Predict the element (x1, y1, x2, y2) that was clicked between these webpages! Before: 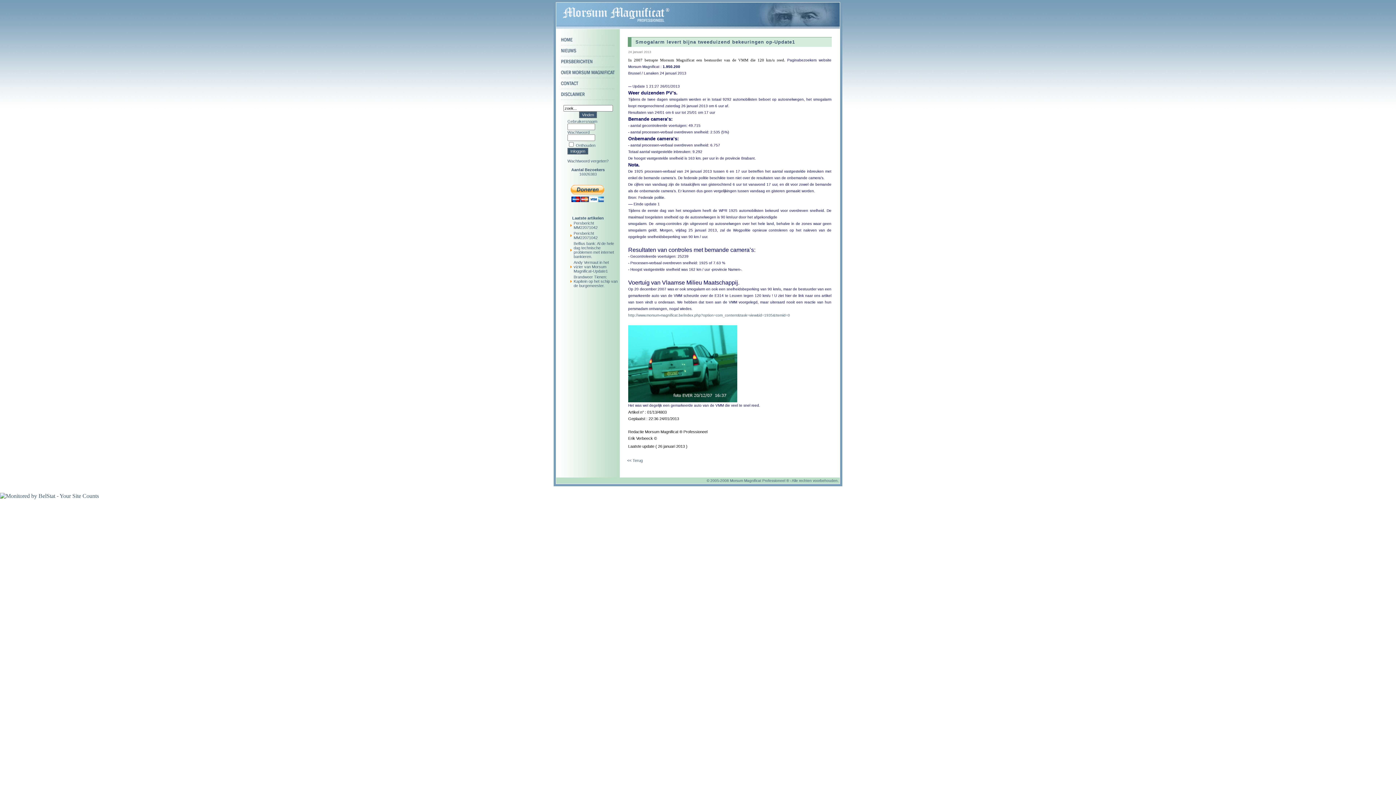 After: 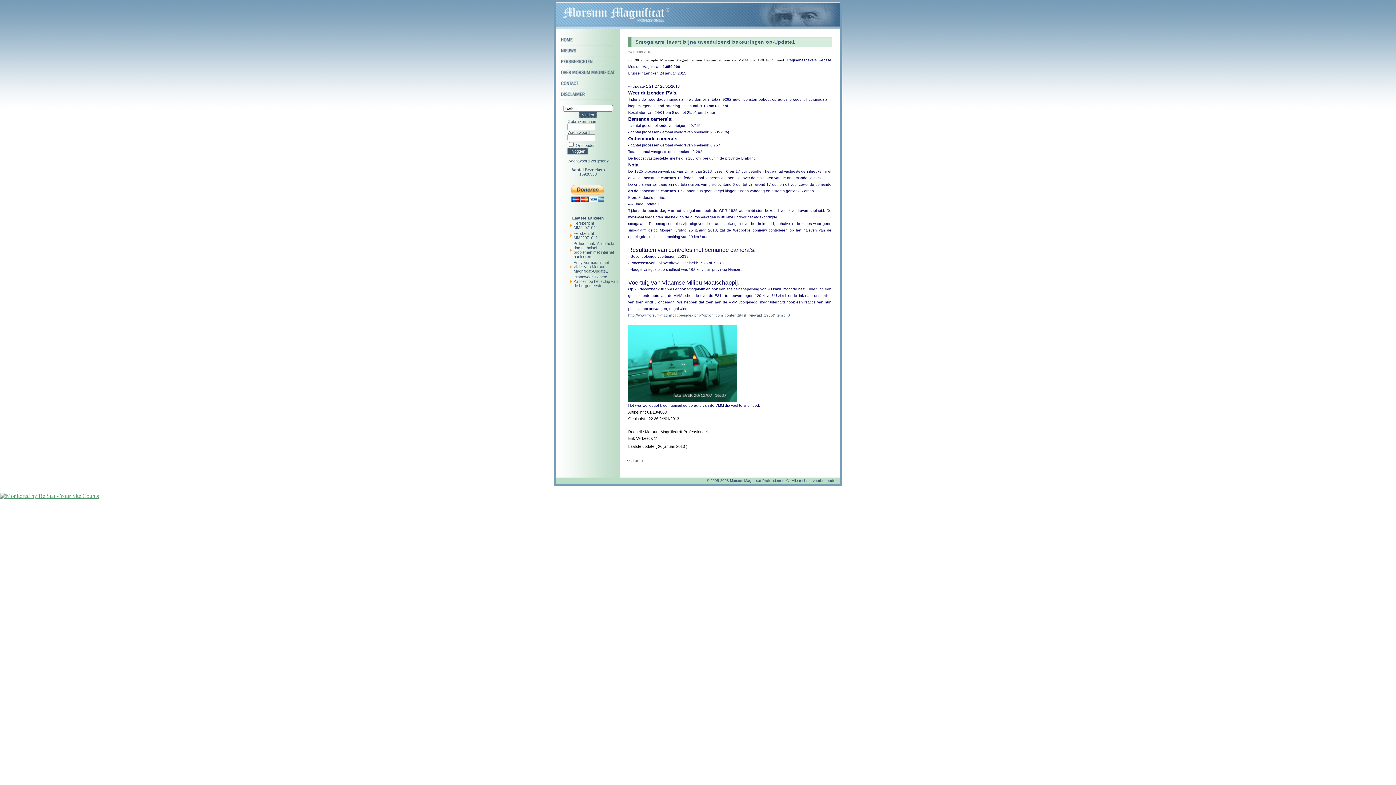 Action: bbox: (0, 492, 98, 498)